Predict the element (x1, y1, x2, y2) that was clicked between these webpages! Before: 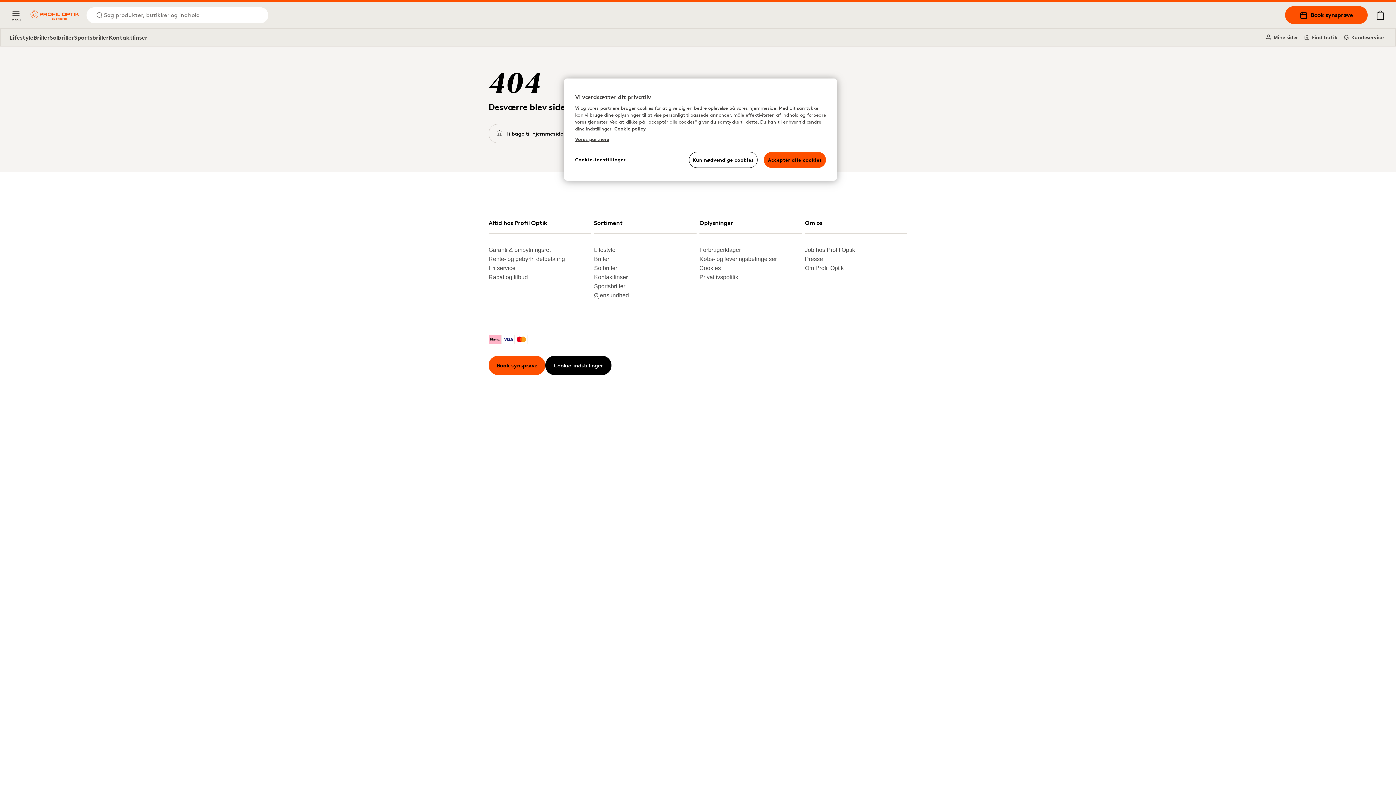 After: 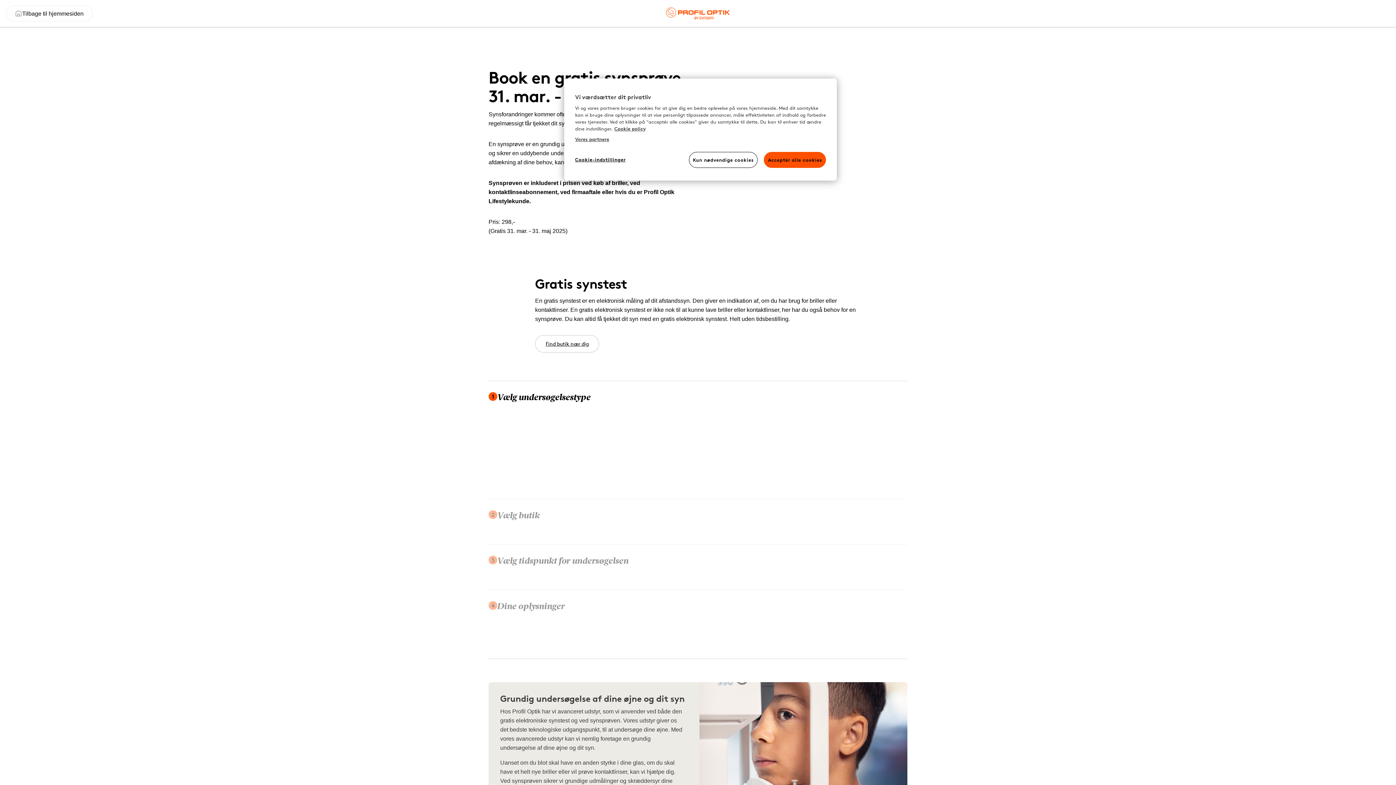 Action: label: Book synsprøve bbox: (488, 355, 545, 375)